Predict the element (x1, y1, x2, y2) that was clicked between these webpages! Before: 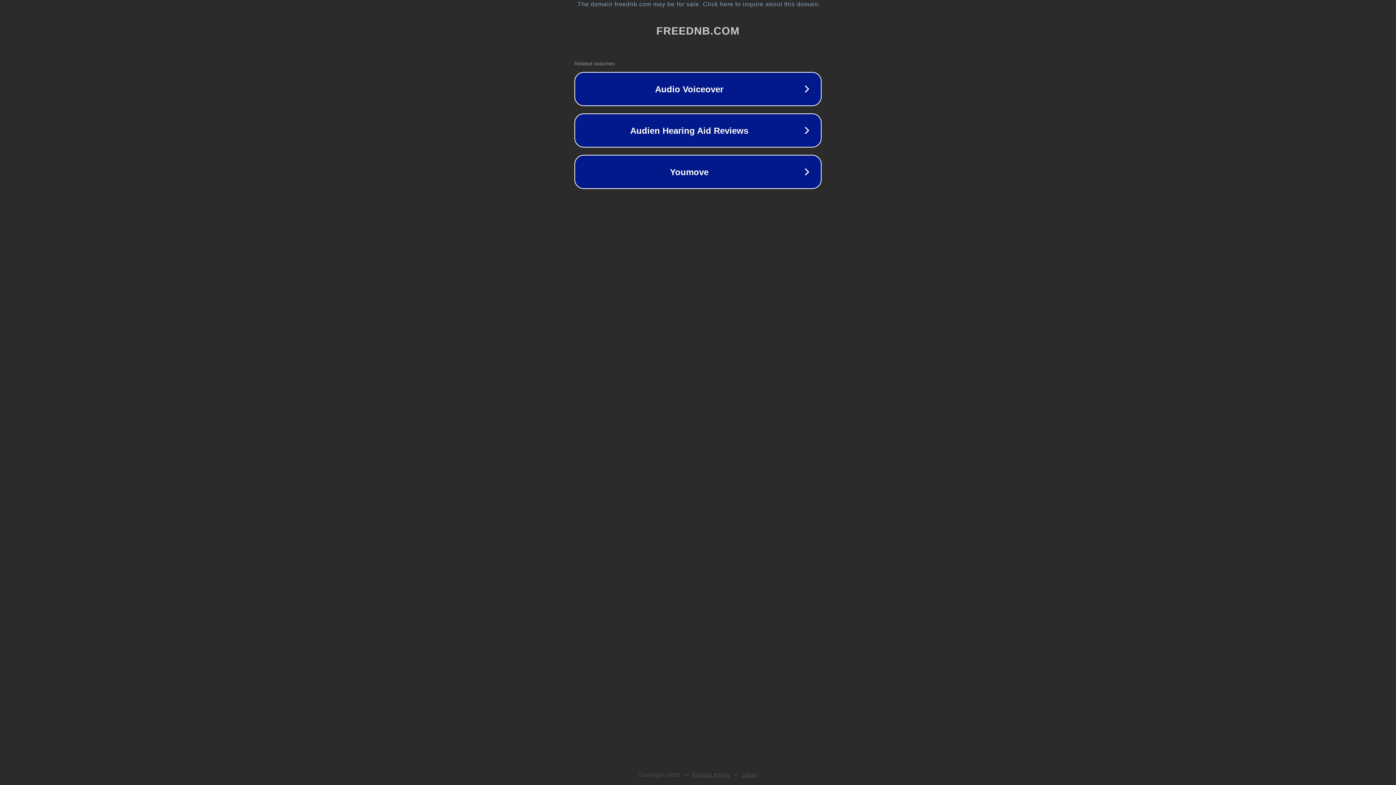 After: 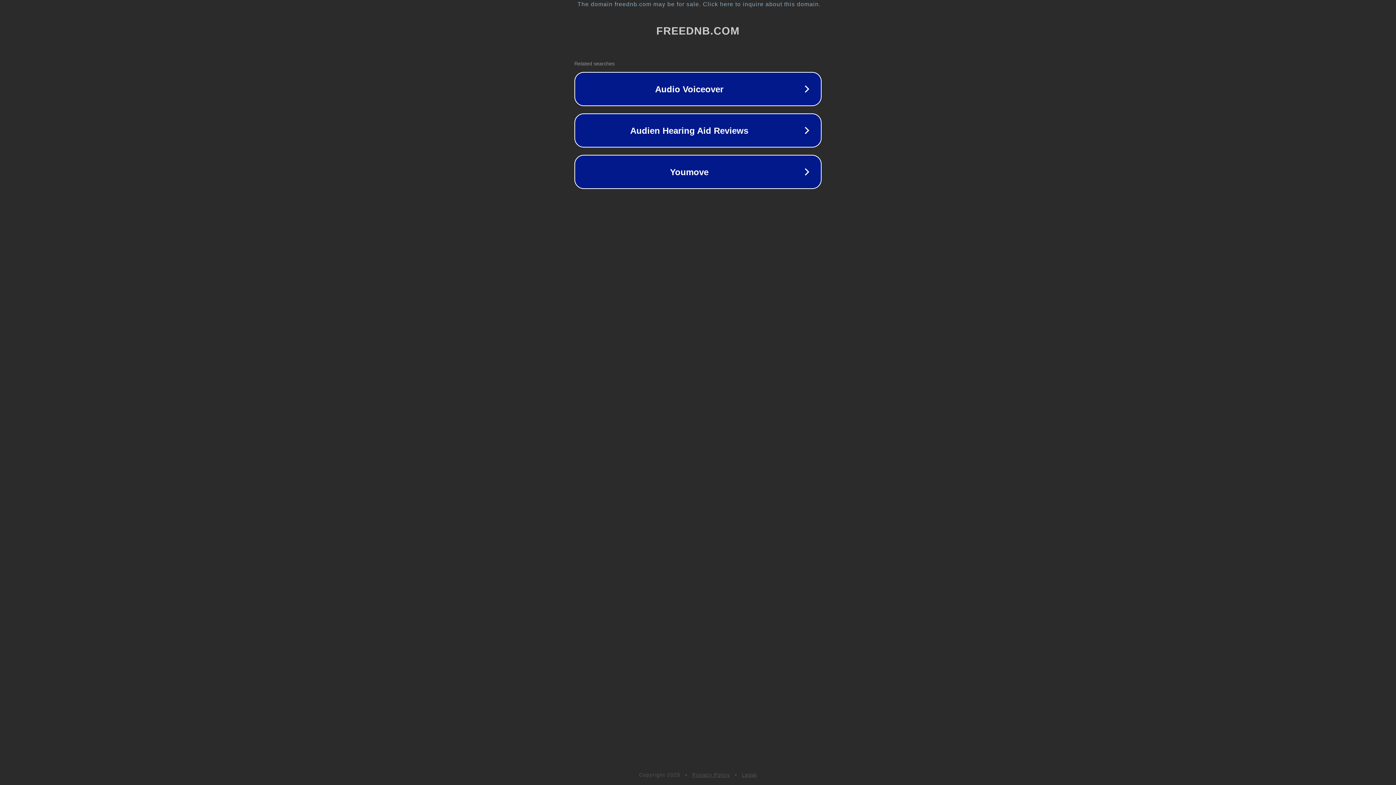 Action: bbox: (692, 772, 730, 778) label: Privacy Policy